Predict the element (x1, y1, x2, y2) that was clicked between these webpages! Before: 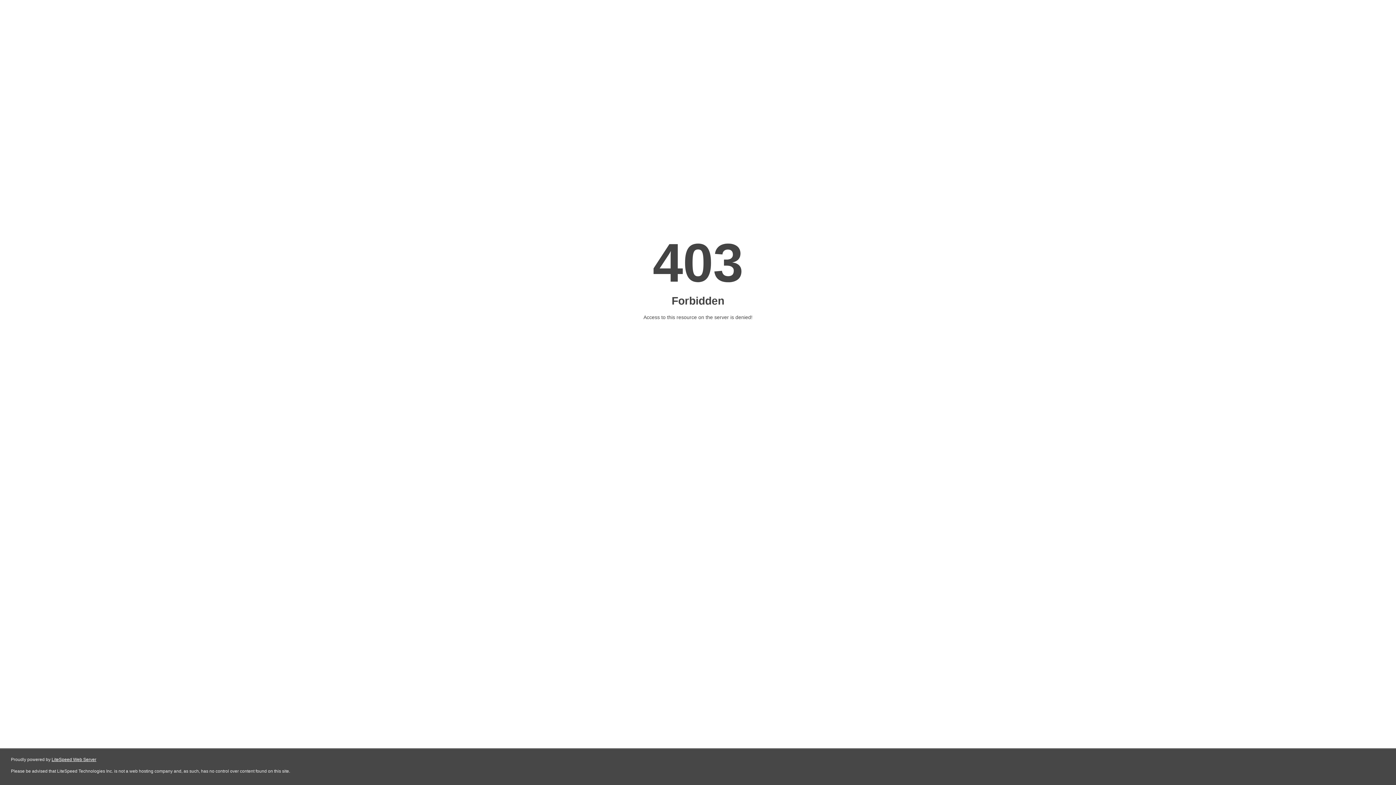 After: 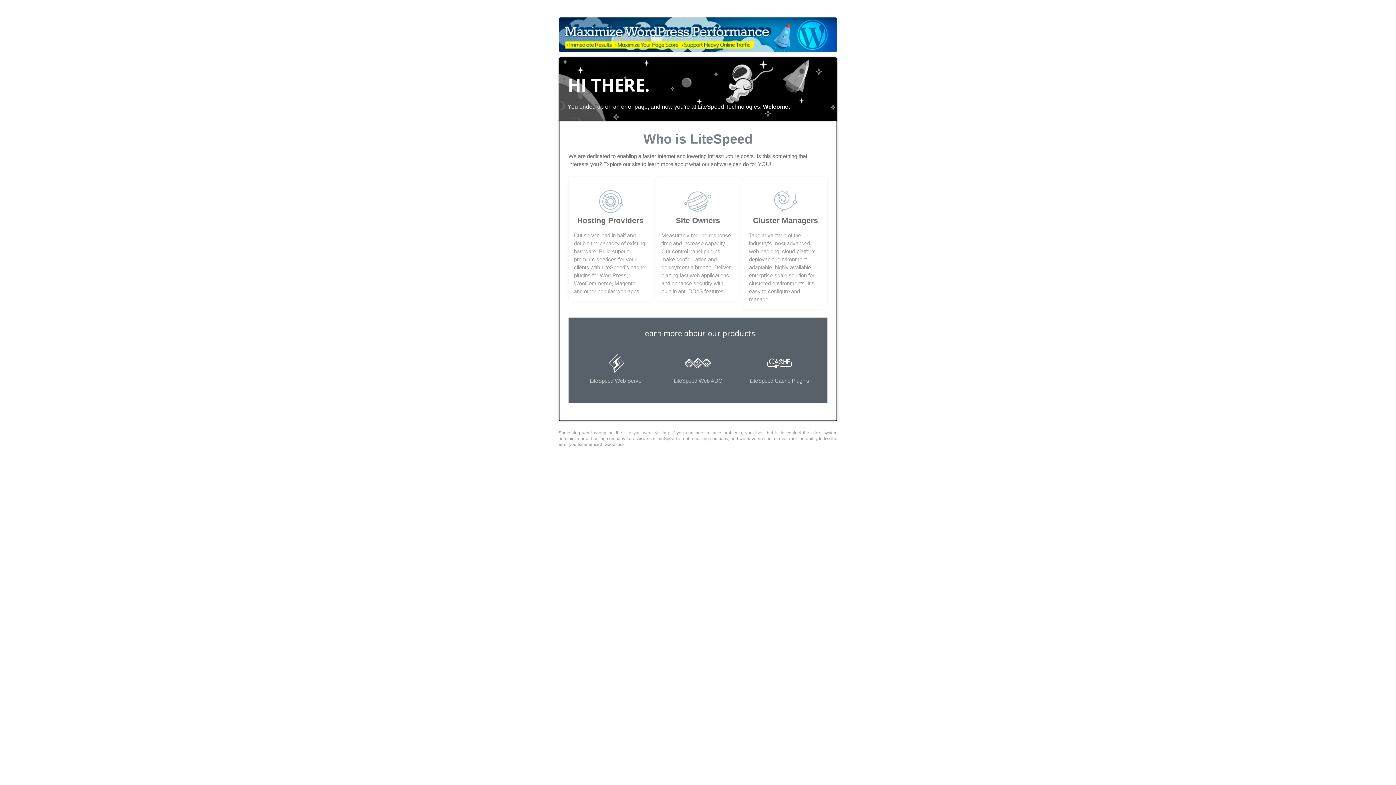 Action: bbox: (51, 757, 96, 762) label: LiteSpeed Web Server